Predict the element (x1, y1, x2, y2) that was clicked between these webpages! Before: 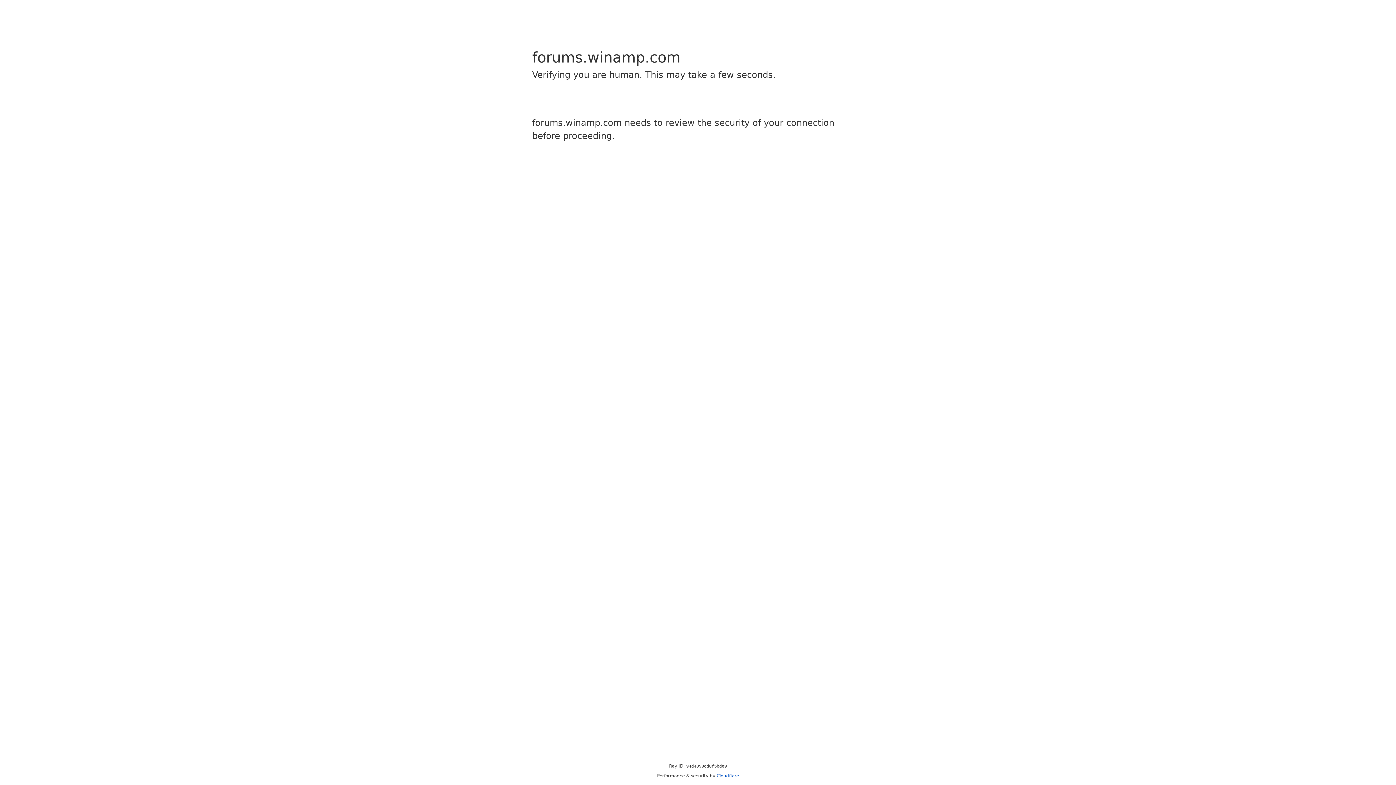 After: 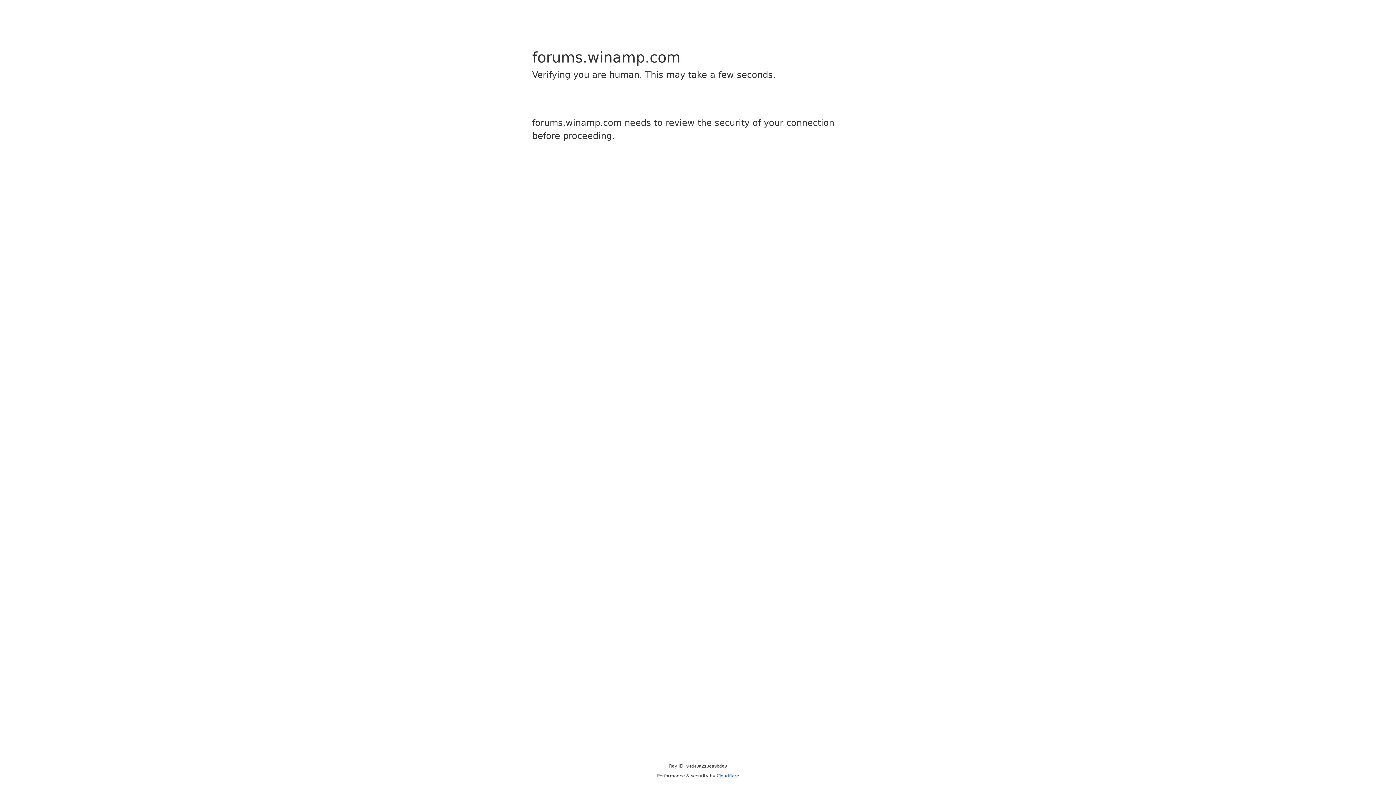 Action: bbox: (716, 773, 739, 778) label: Cloudflare